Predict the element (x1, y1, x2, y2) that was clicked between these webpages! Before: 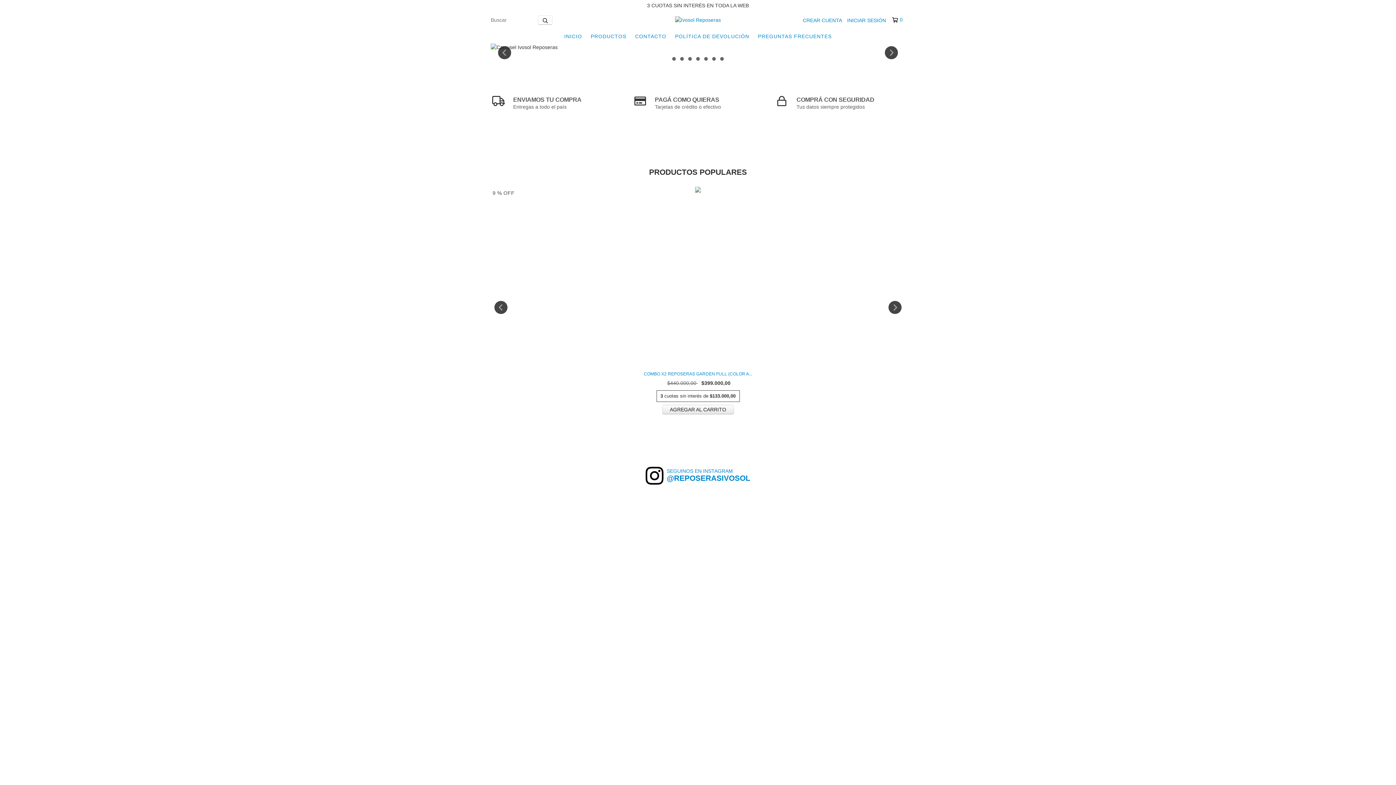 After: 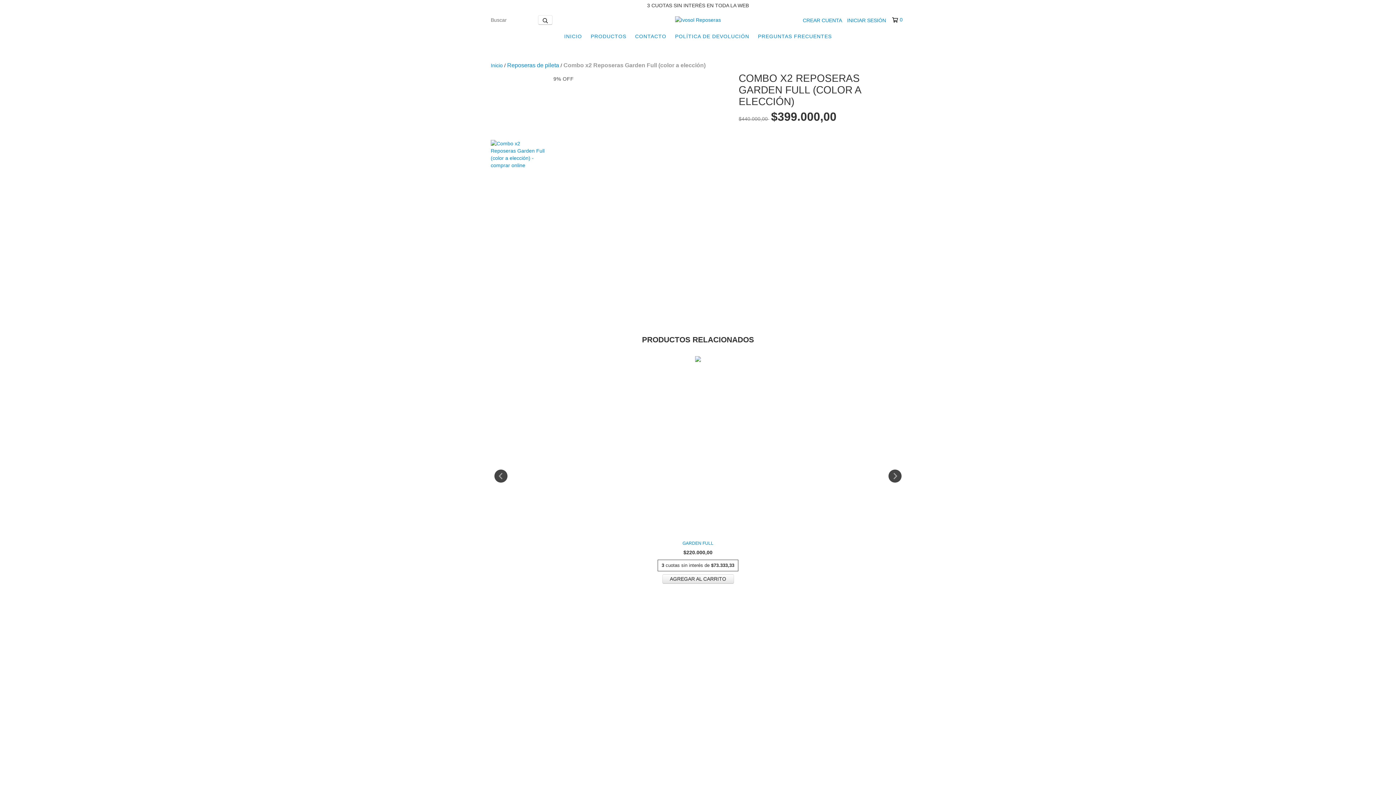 Action: bbox: (492, 370, 903, 377) label: Combo x2 Reposeras Garden Full (color a elección)